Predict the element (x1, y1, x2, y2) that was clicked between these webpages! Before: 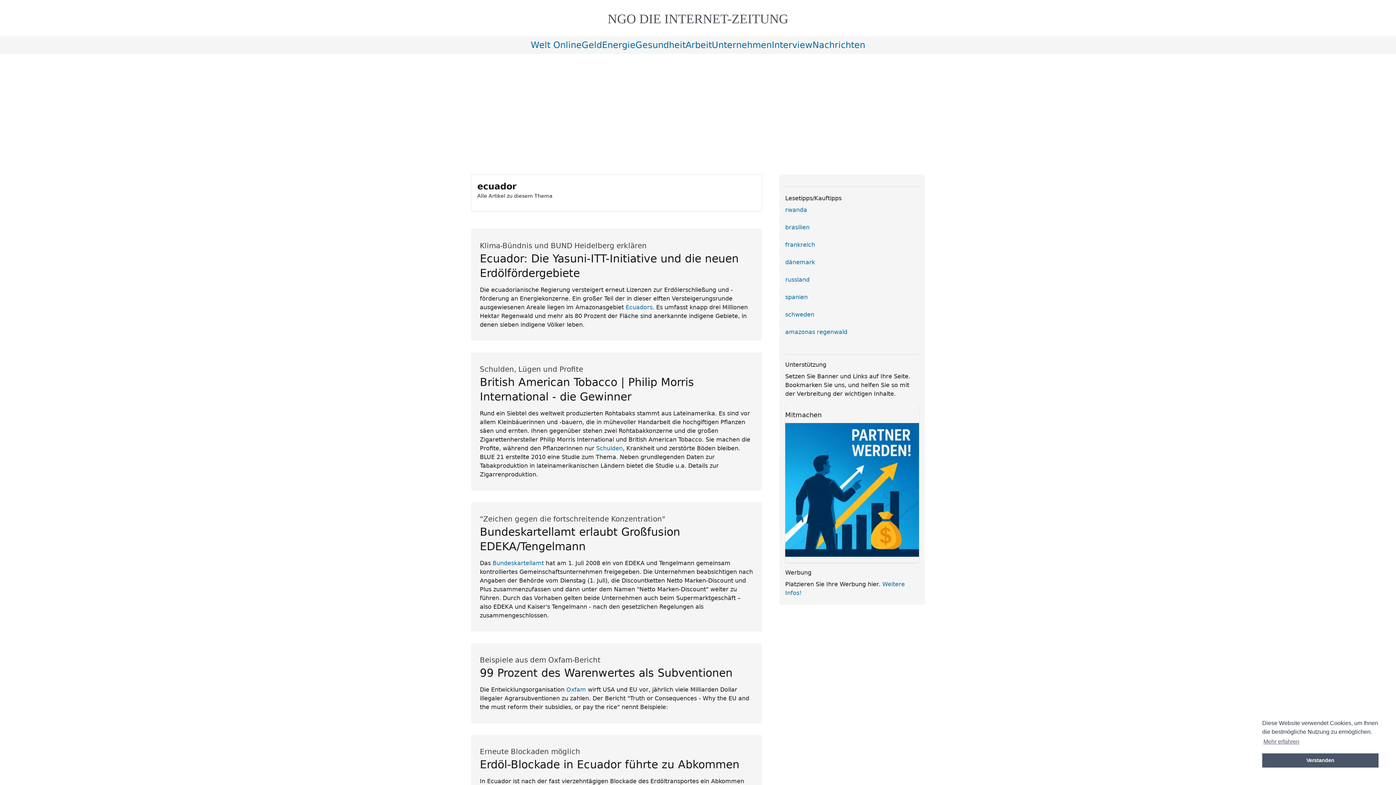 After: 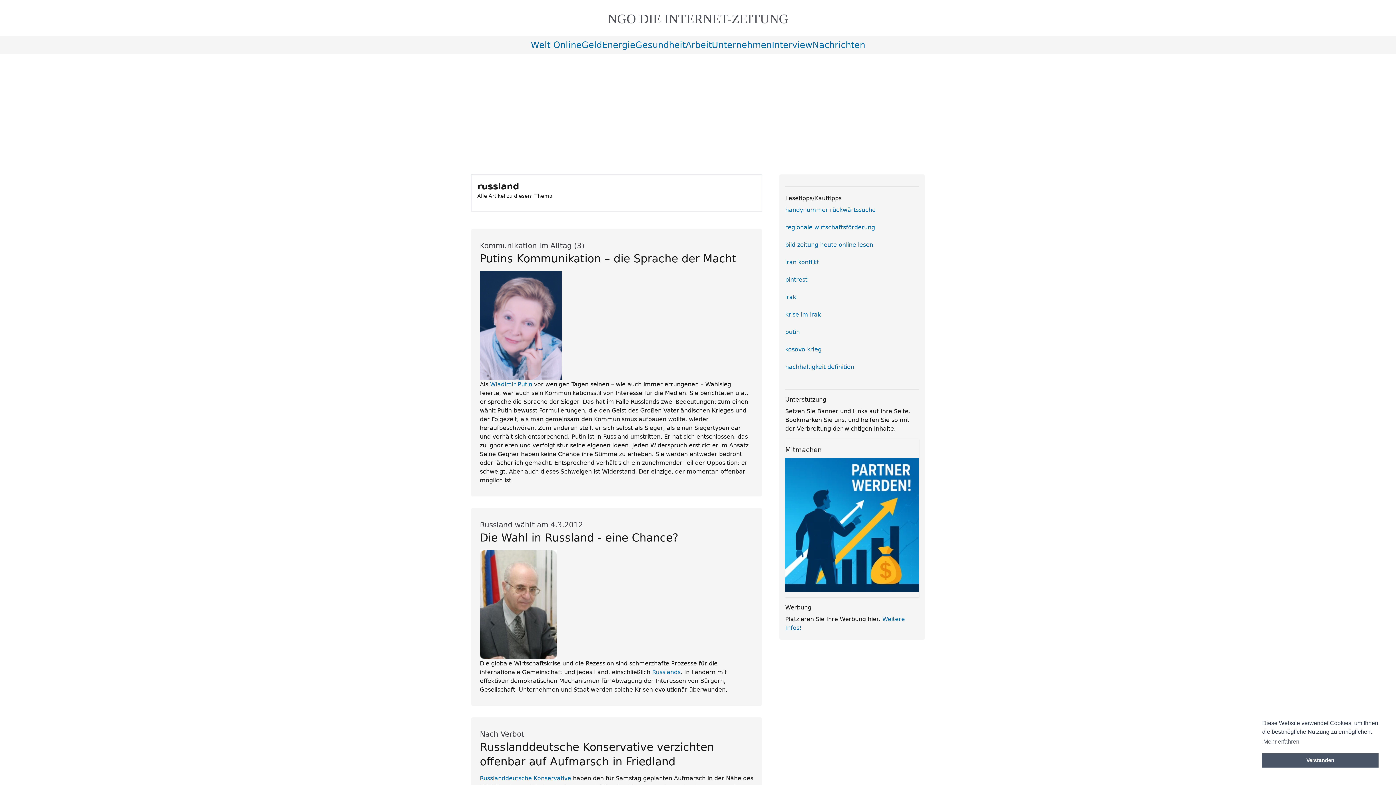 Action: label: russland bbox: (785, 276, 809, 283)